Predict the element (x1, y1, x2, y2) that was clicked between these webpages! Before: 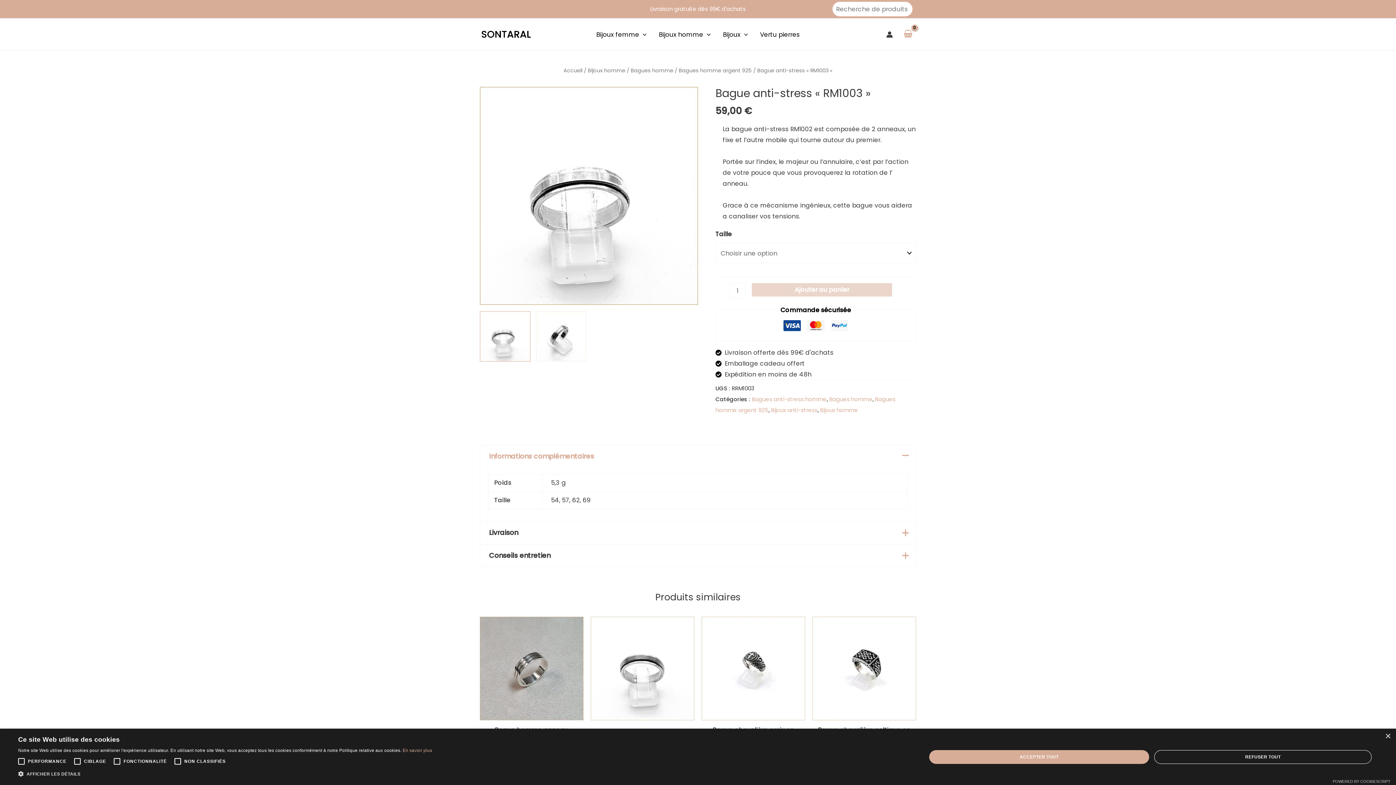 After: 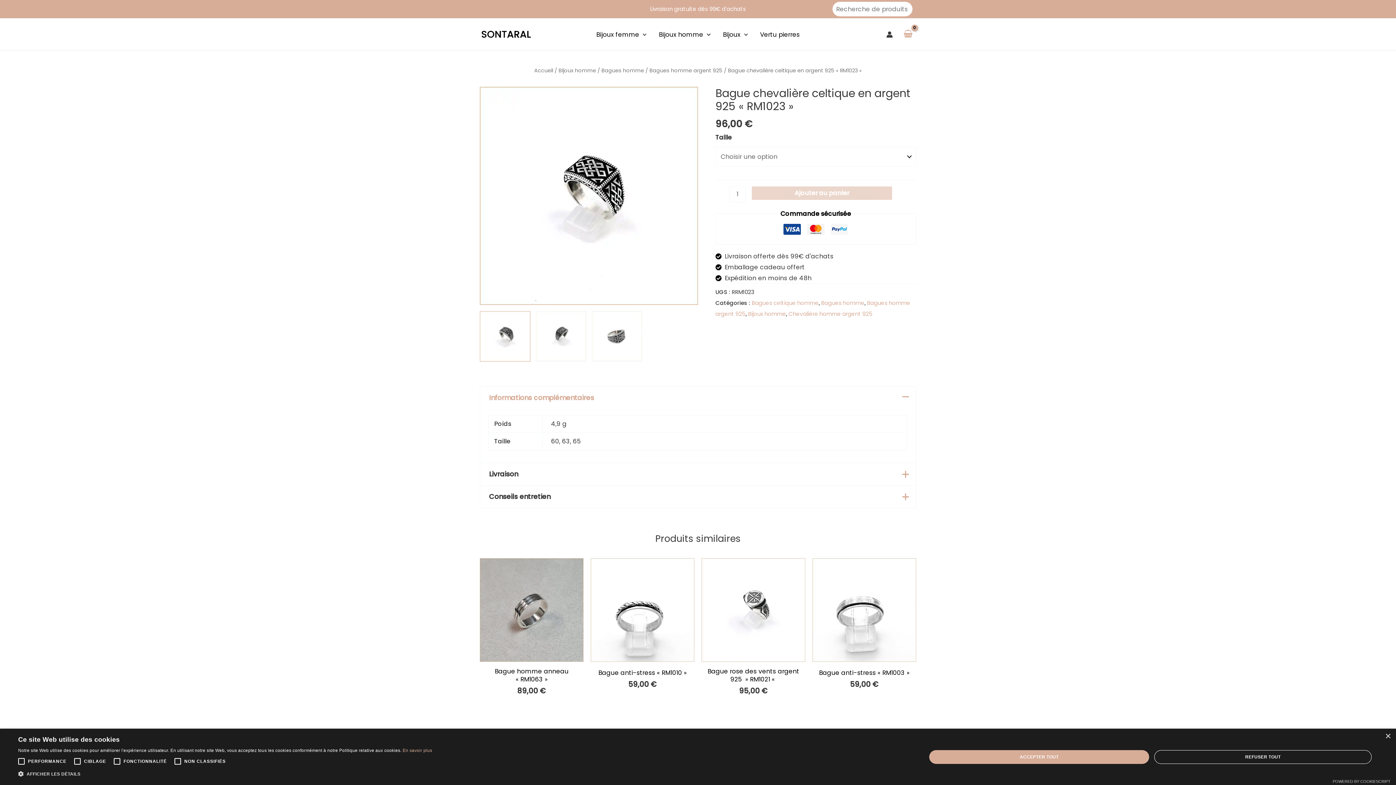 Action: bbox: (812, 617, 916, 720)